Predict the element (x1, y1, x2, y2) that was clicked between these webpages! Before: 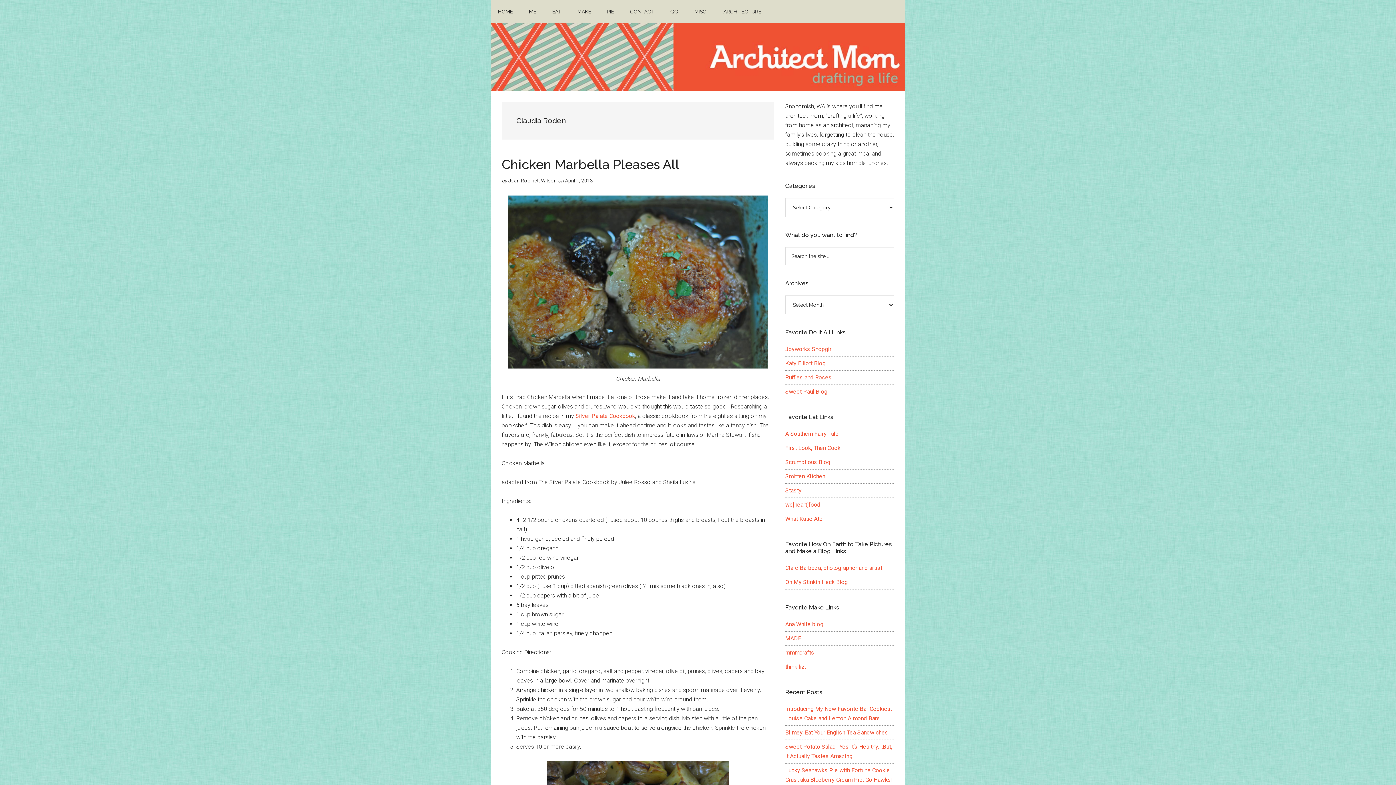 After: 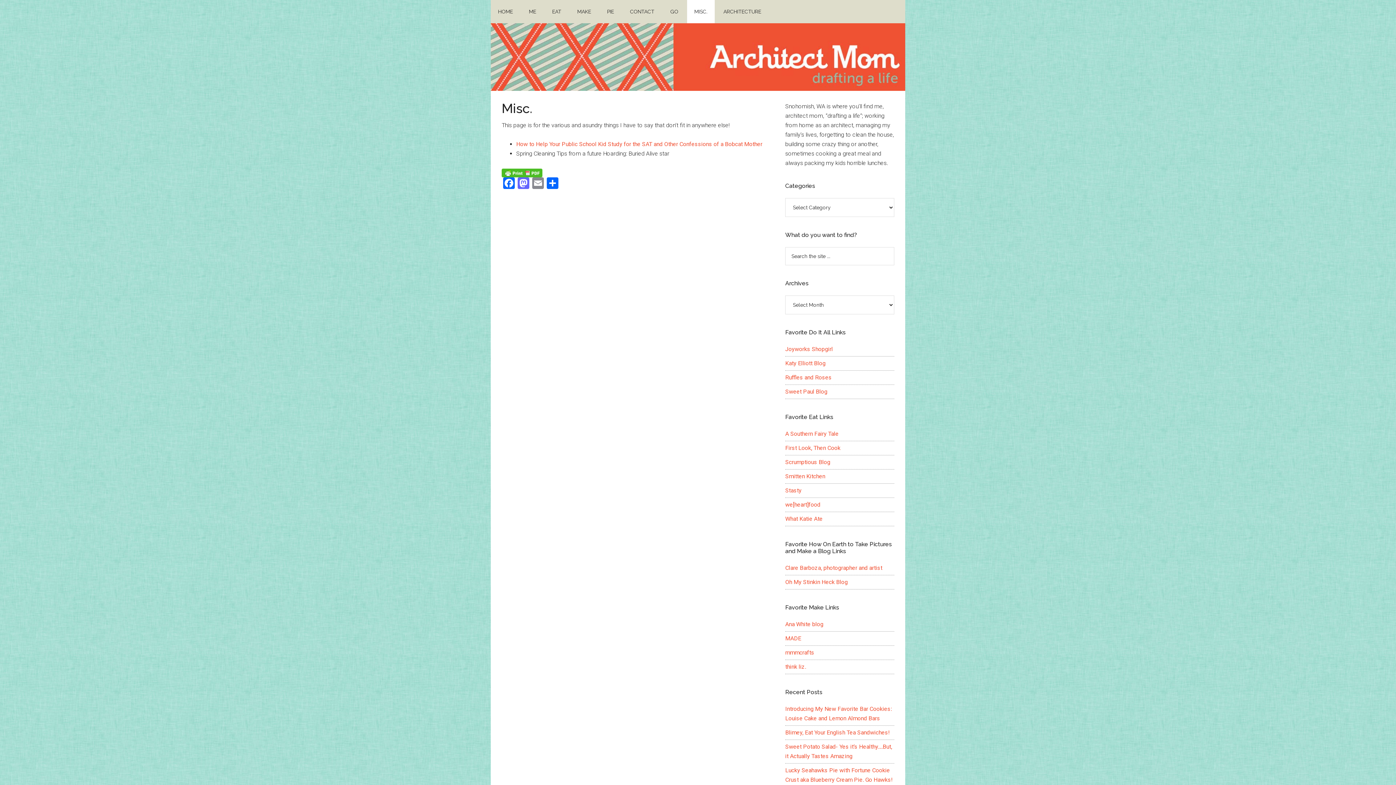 Action: label: MISC. bbox: (687, 0, 714, 23)